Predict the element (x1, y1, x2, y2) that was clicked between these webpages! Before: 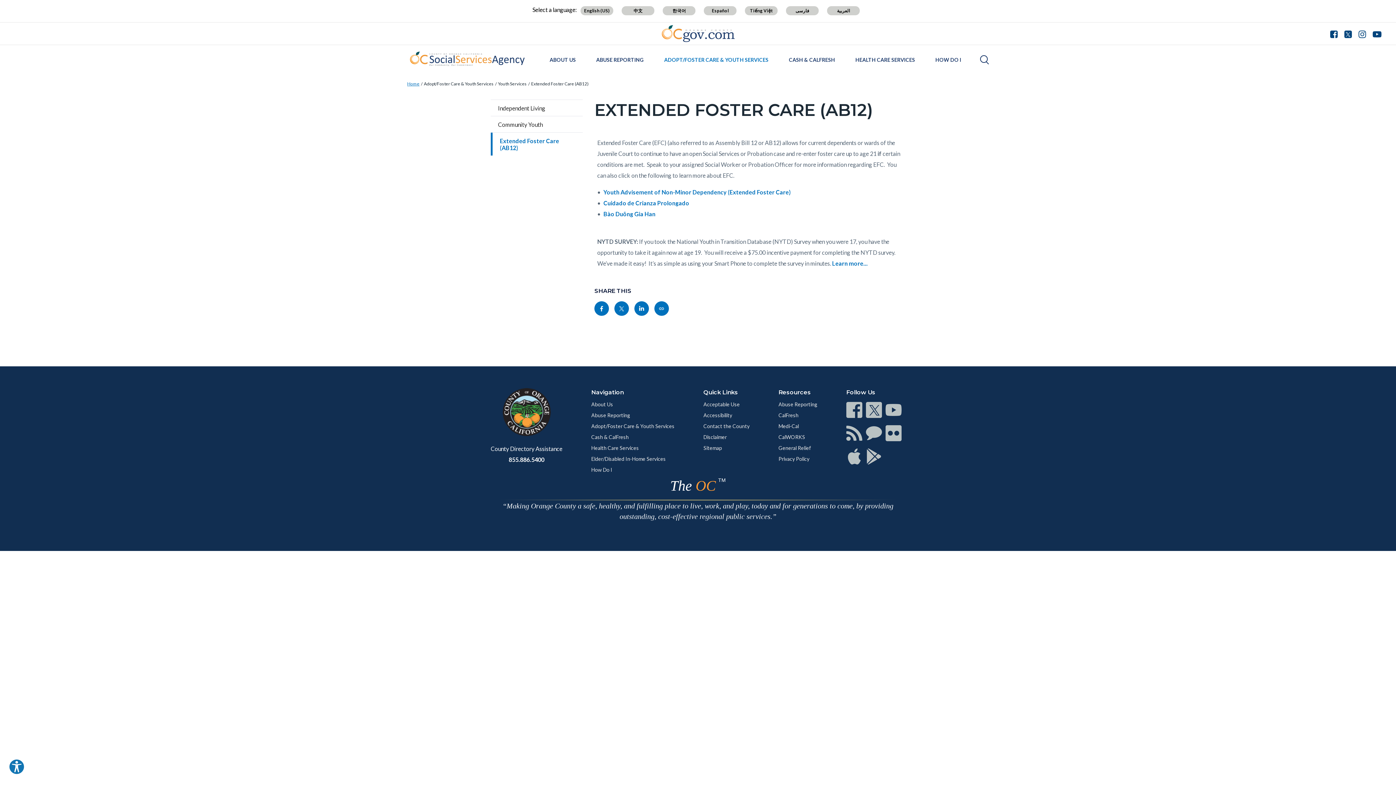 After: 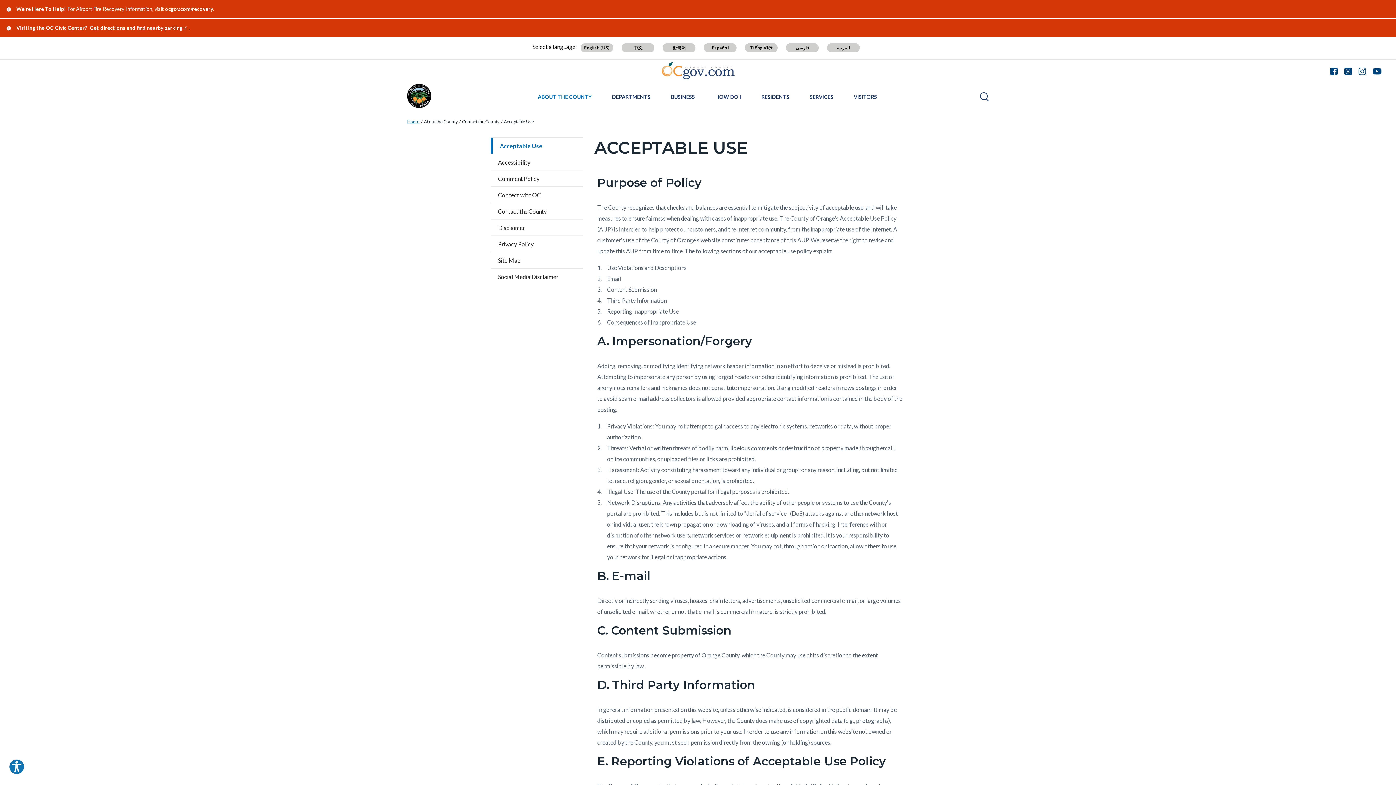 Action: label: Acceptable Use bbox: (703, 401, 740, 407)